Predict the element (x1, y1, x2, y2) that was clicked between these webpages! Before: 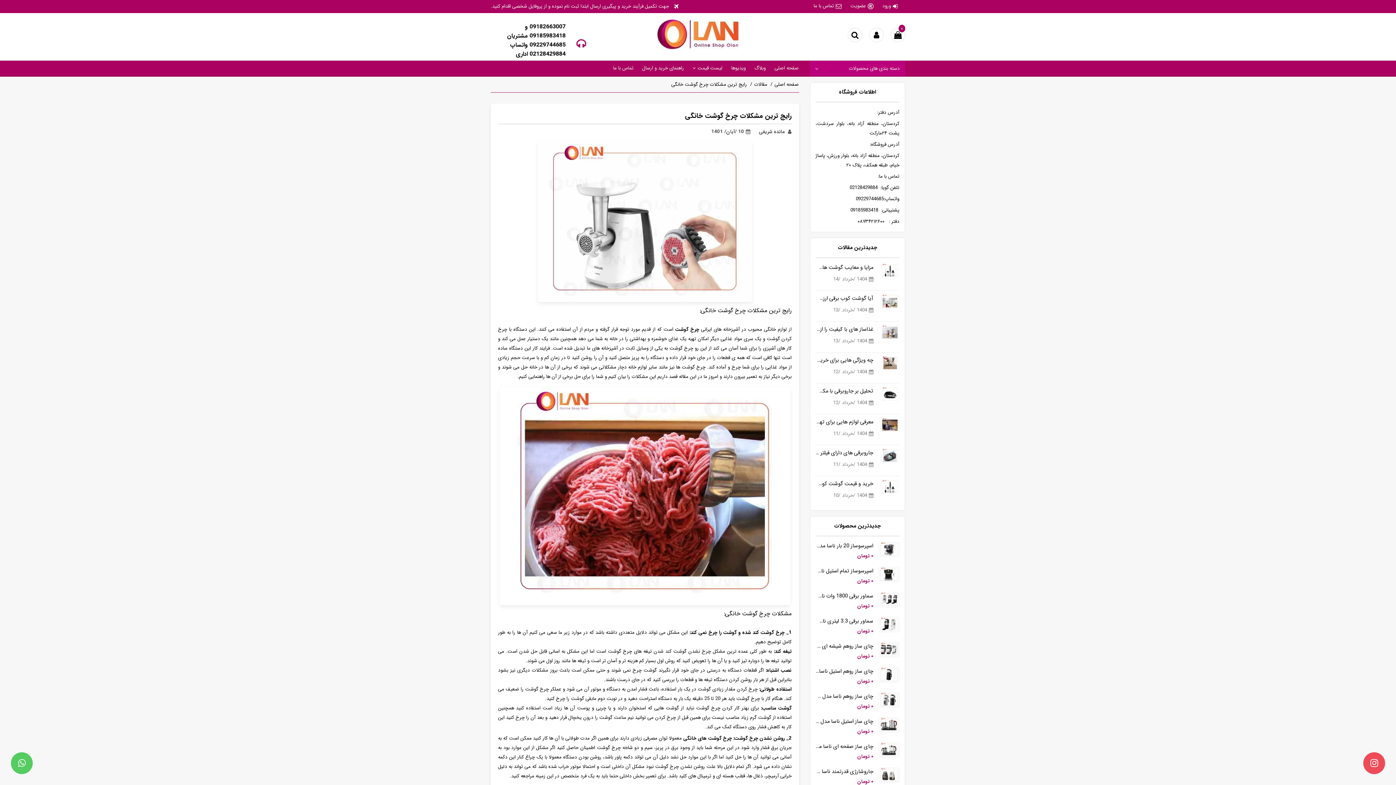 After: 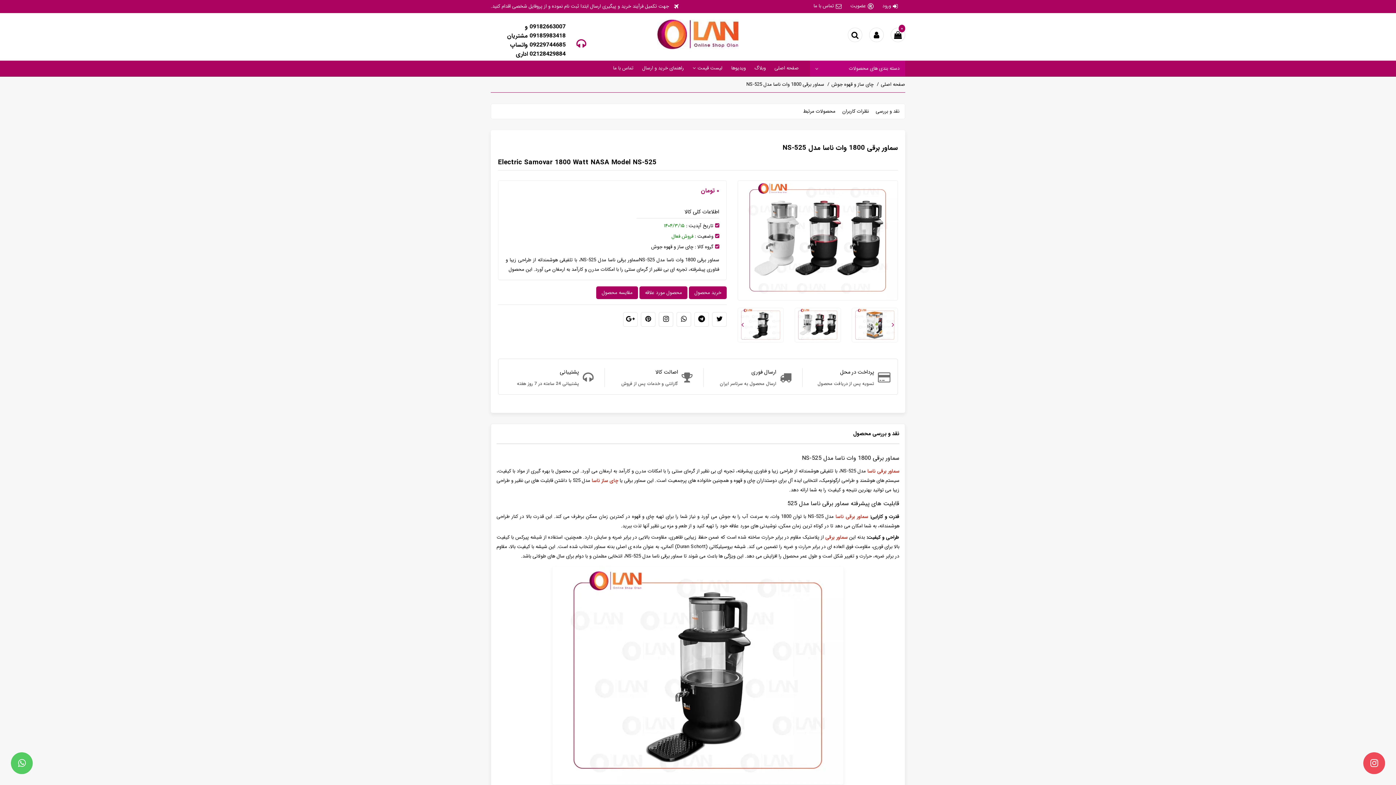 Action: bbox: (879, 595, 899, 603)